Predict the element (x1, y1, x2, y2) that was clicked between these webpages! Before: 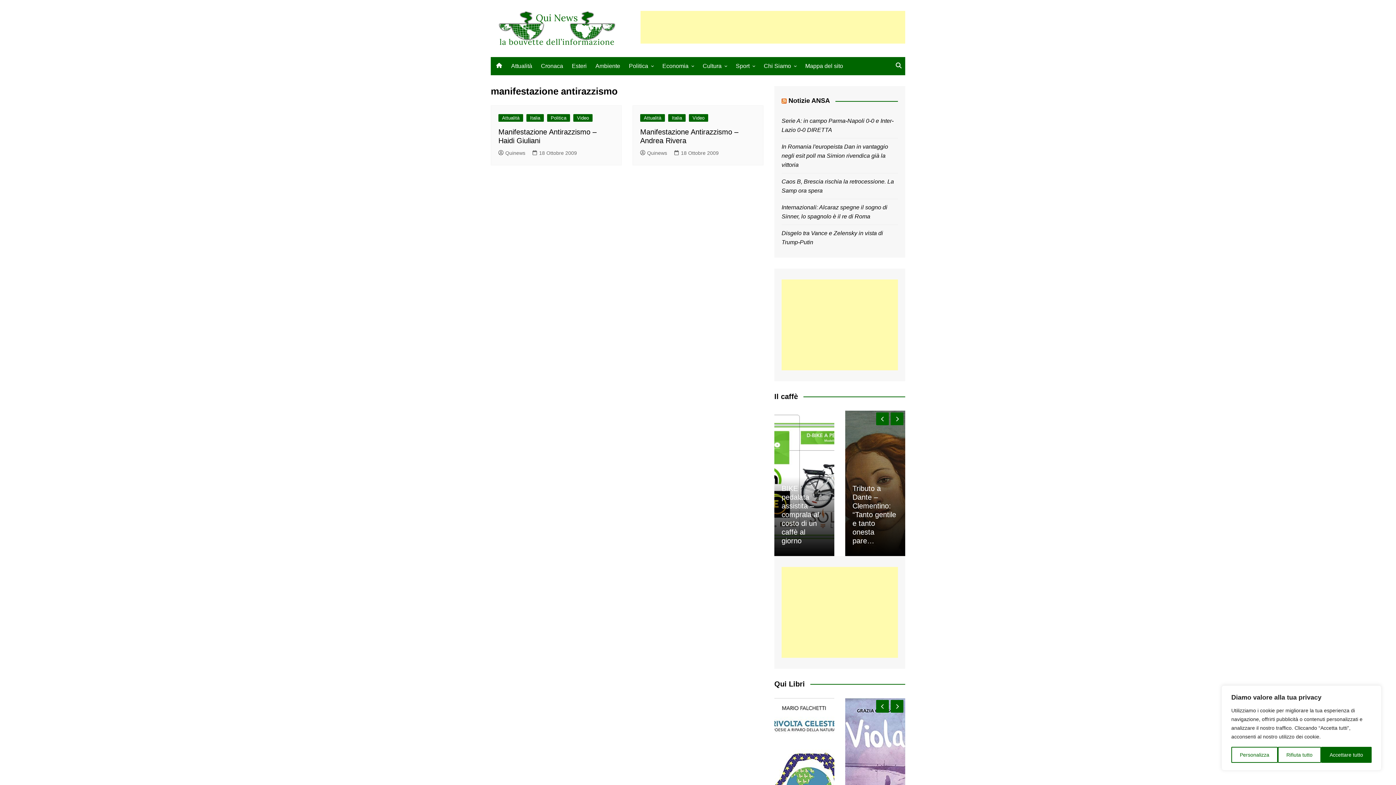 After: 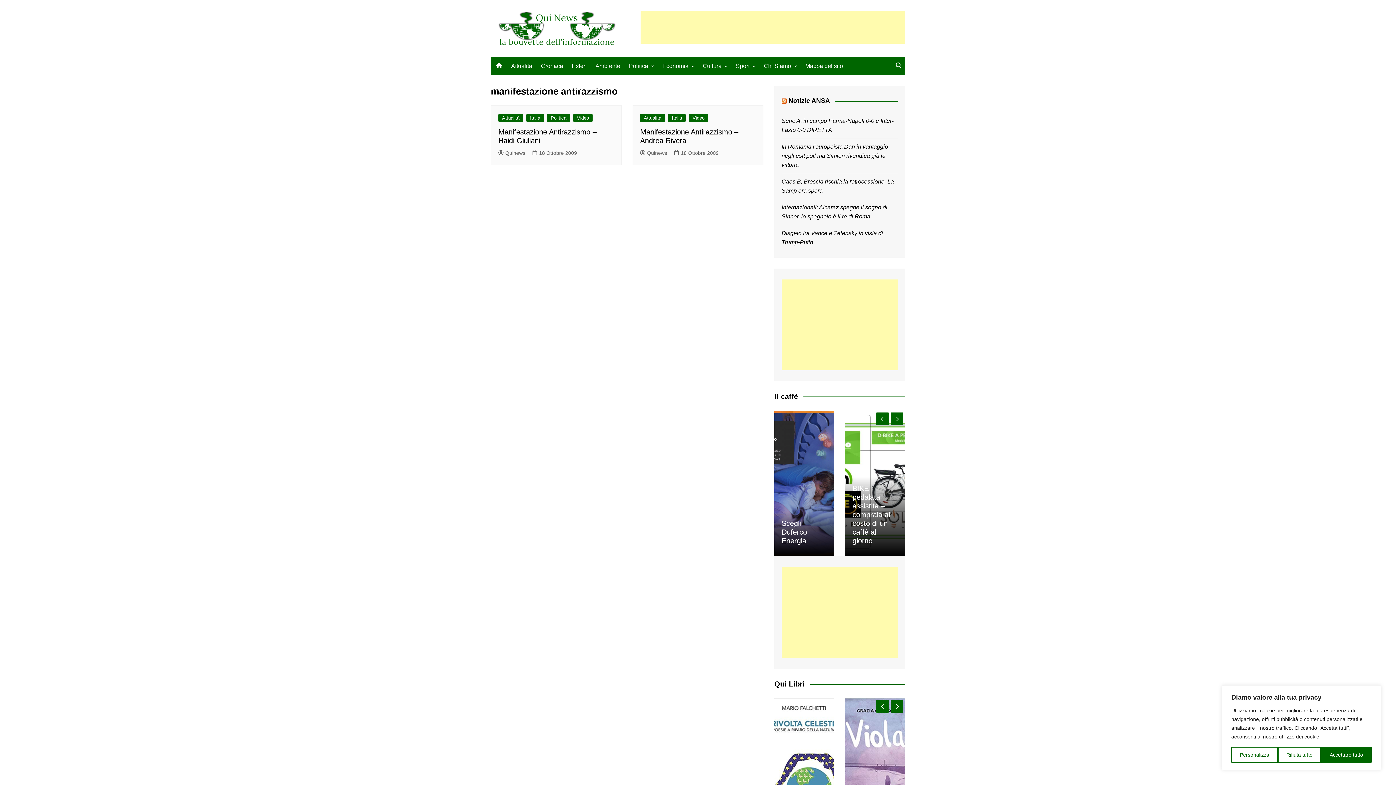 Action: bbox: (876, 700, 889, 713)